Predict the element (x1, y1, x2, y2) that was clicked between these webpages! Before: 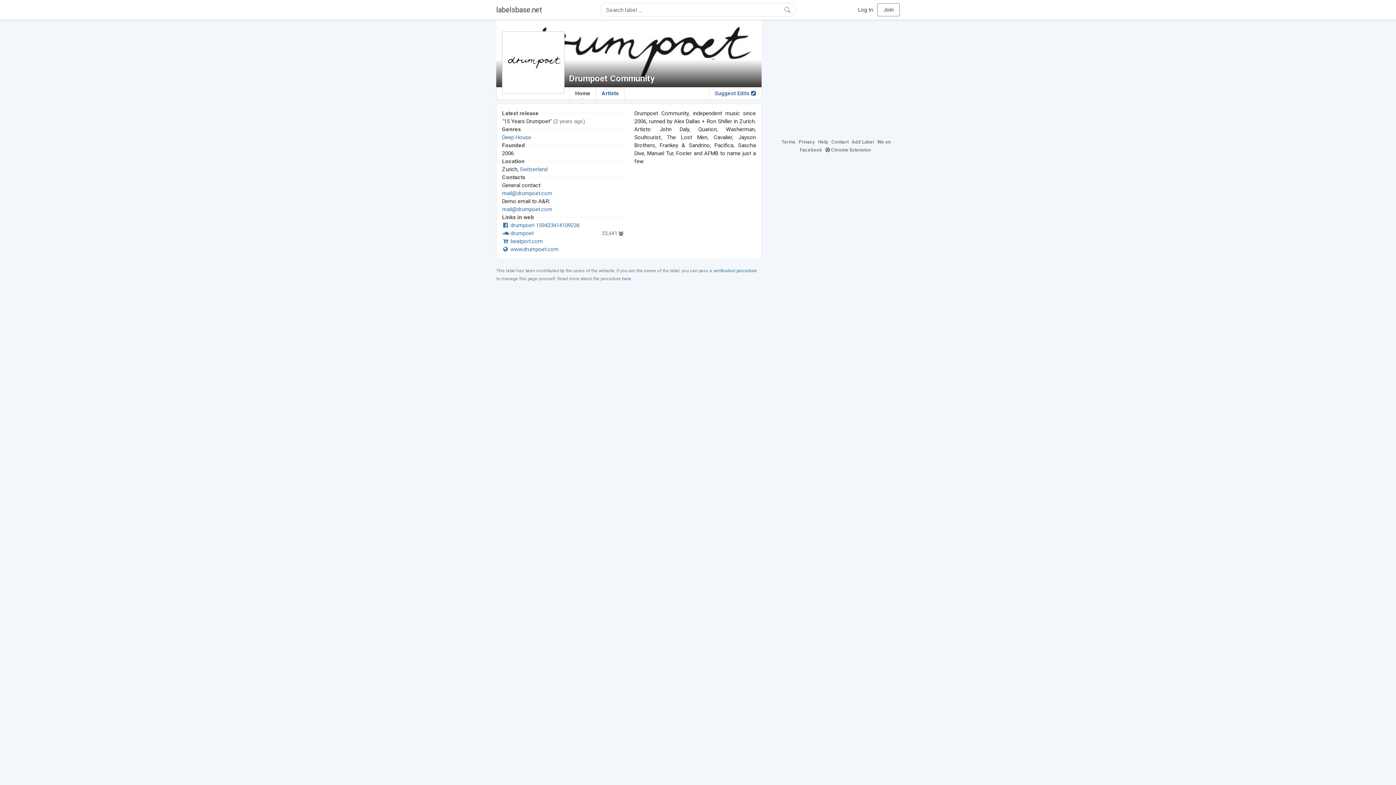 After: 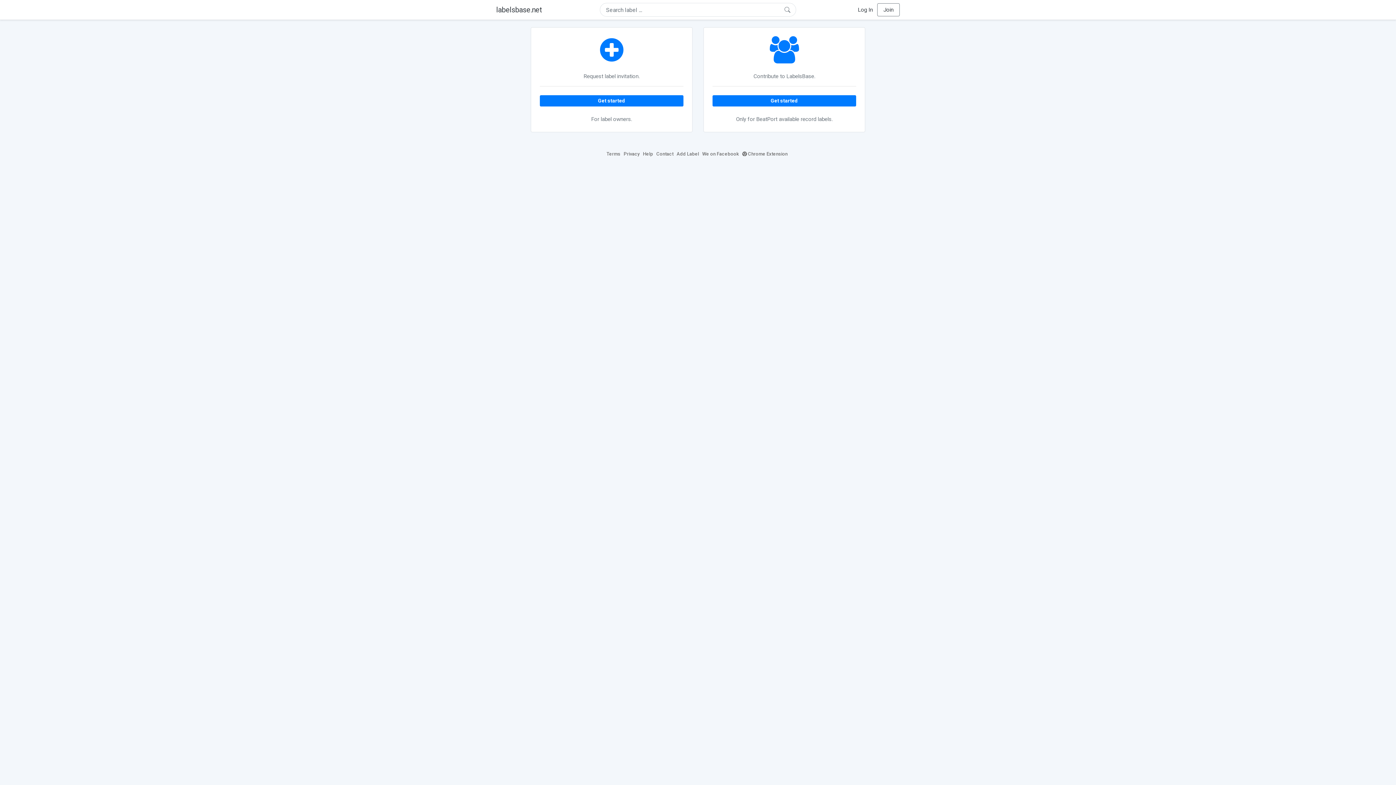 Action: bbox: (852, 139, 876, 144) label: Add Label